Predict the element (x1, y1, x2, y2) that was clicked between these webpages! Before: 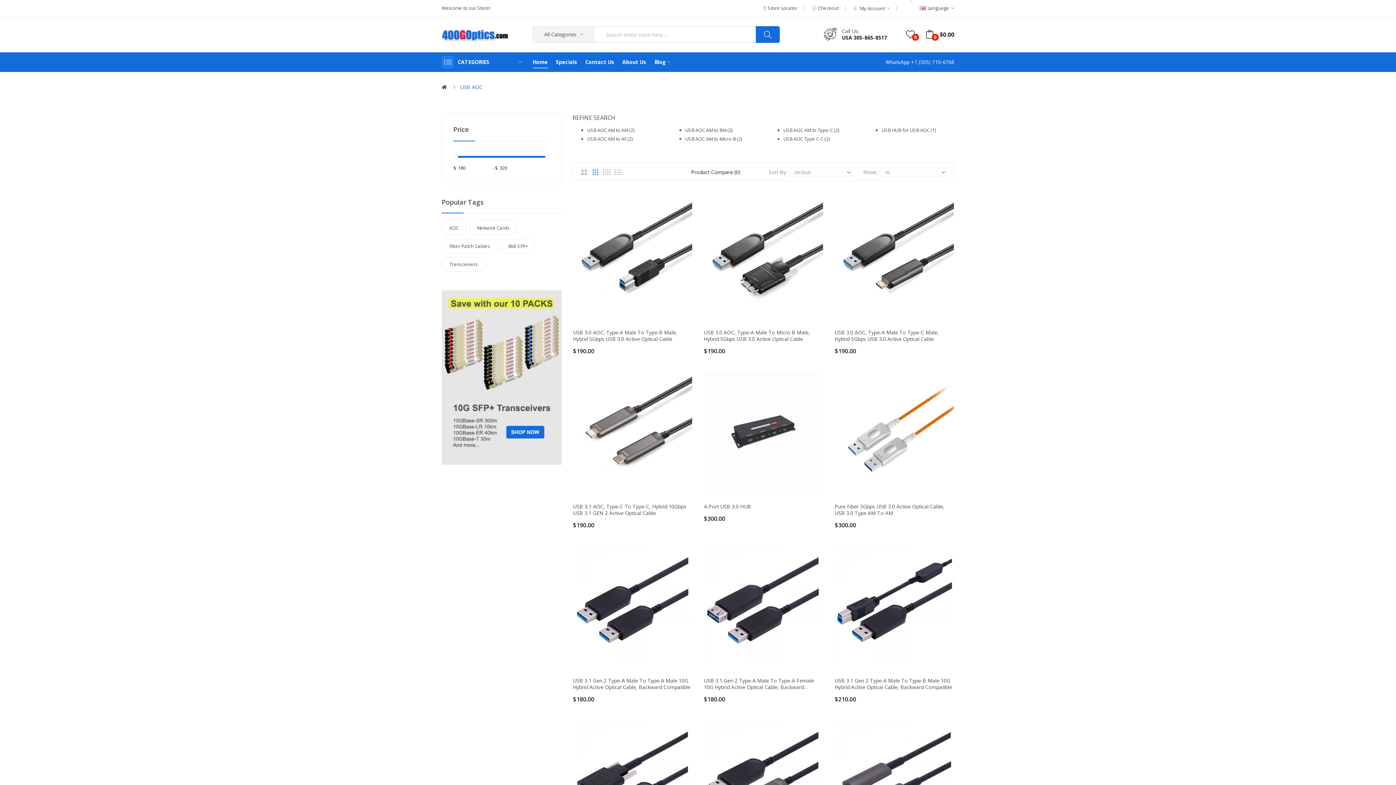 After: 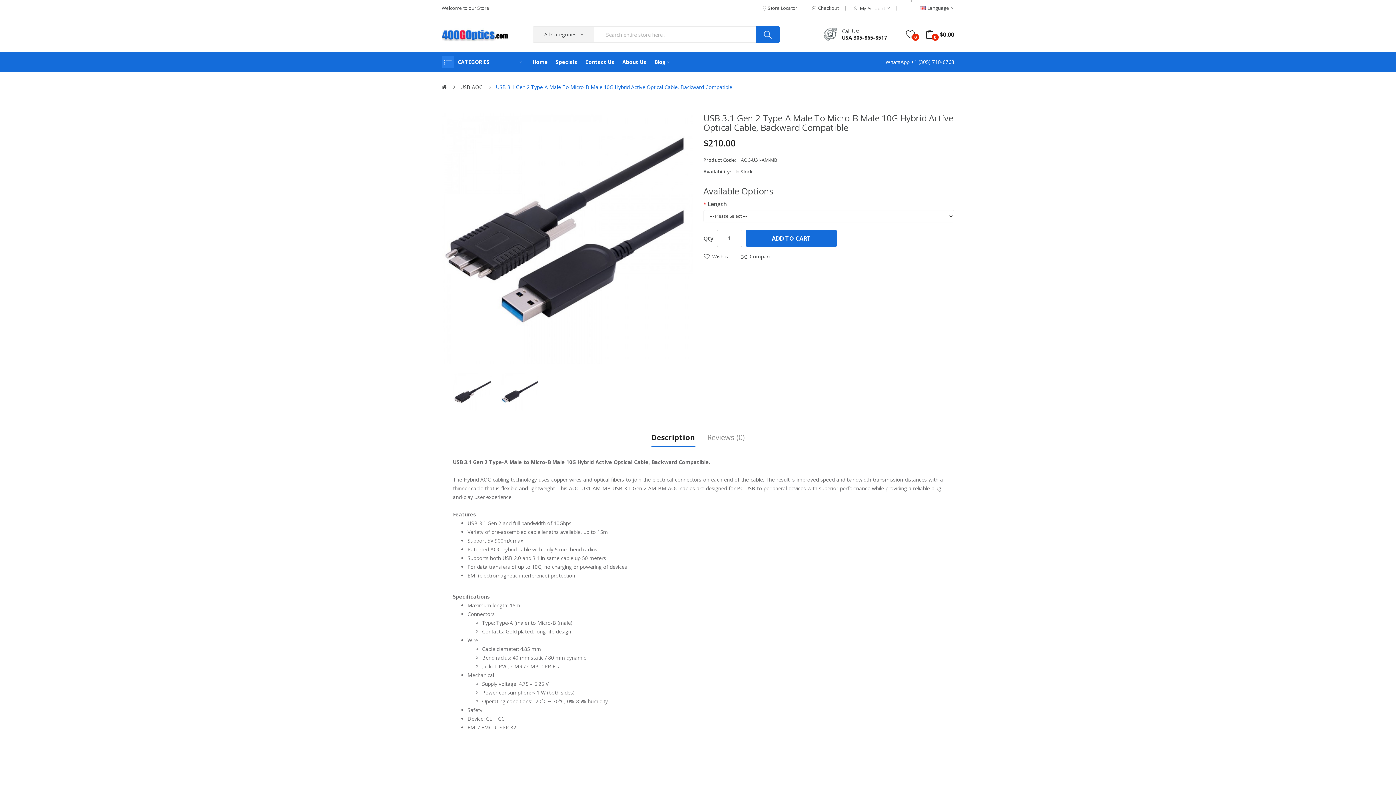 Action: bbox: (573, 720, 692, 839)